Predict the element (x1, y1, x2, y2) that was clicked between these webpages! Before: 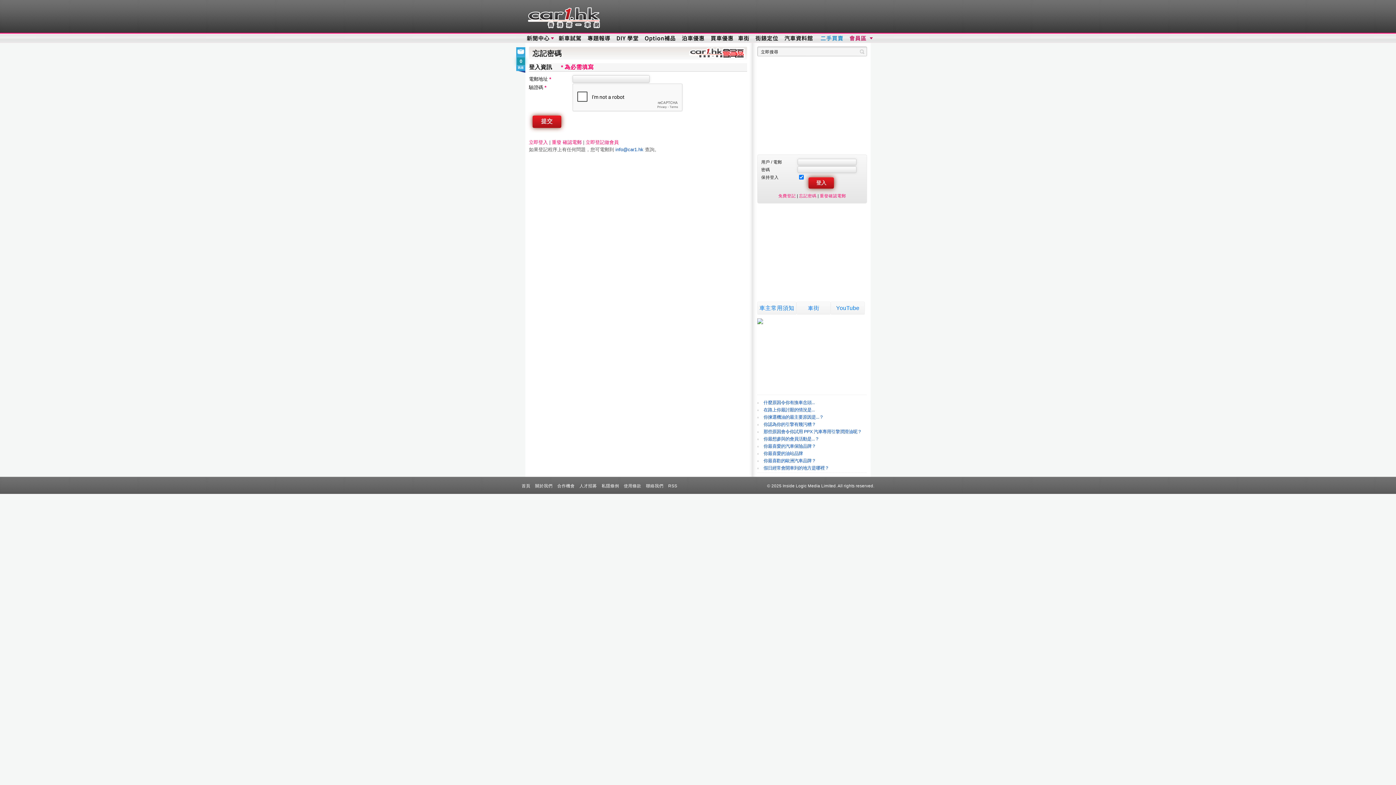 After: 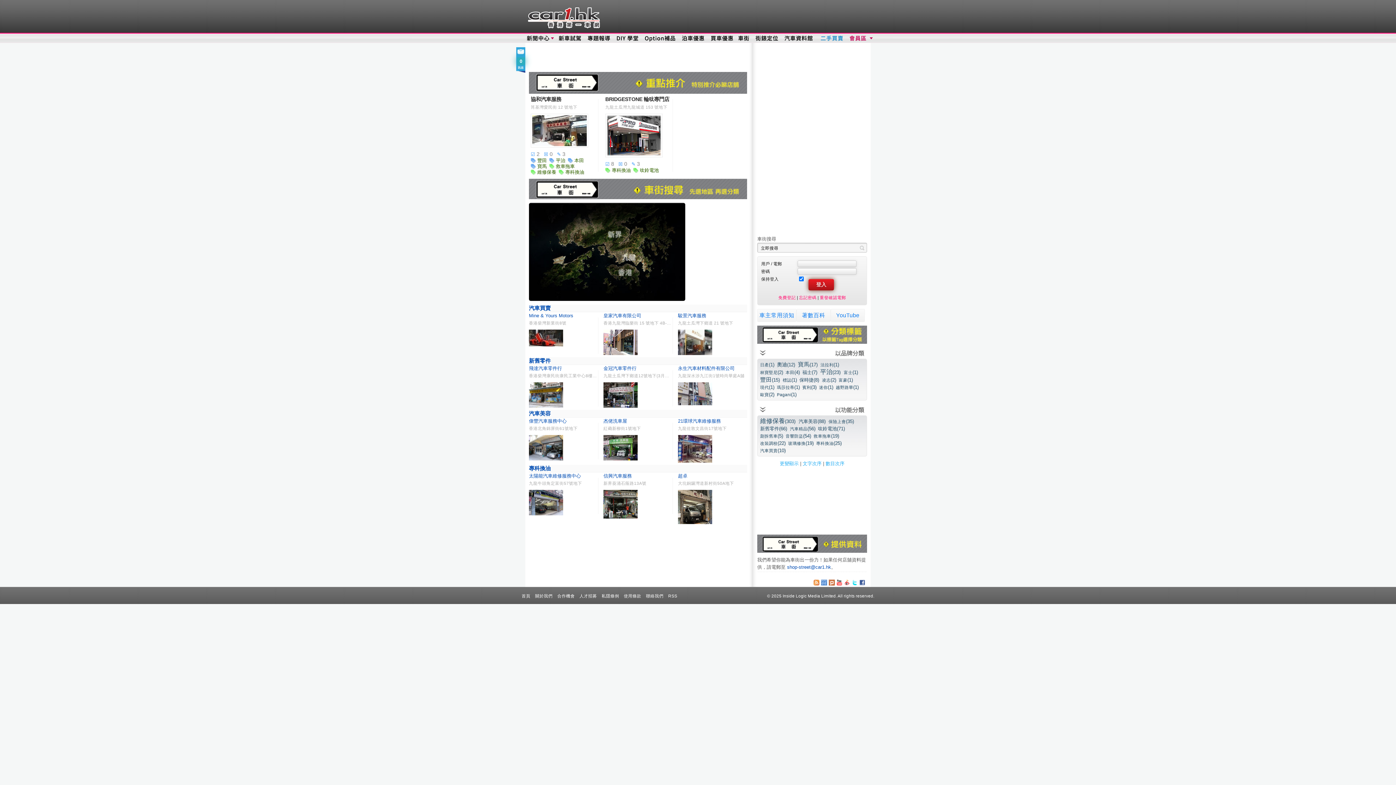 Action: label: 車街 bbox: (735, 34, 752, 42)